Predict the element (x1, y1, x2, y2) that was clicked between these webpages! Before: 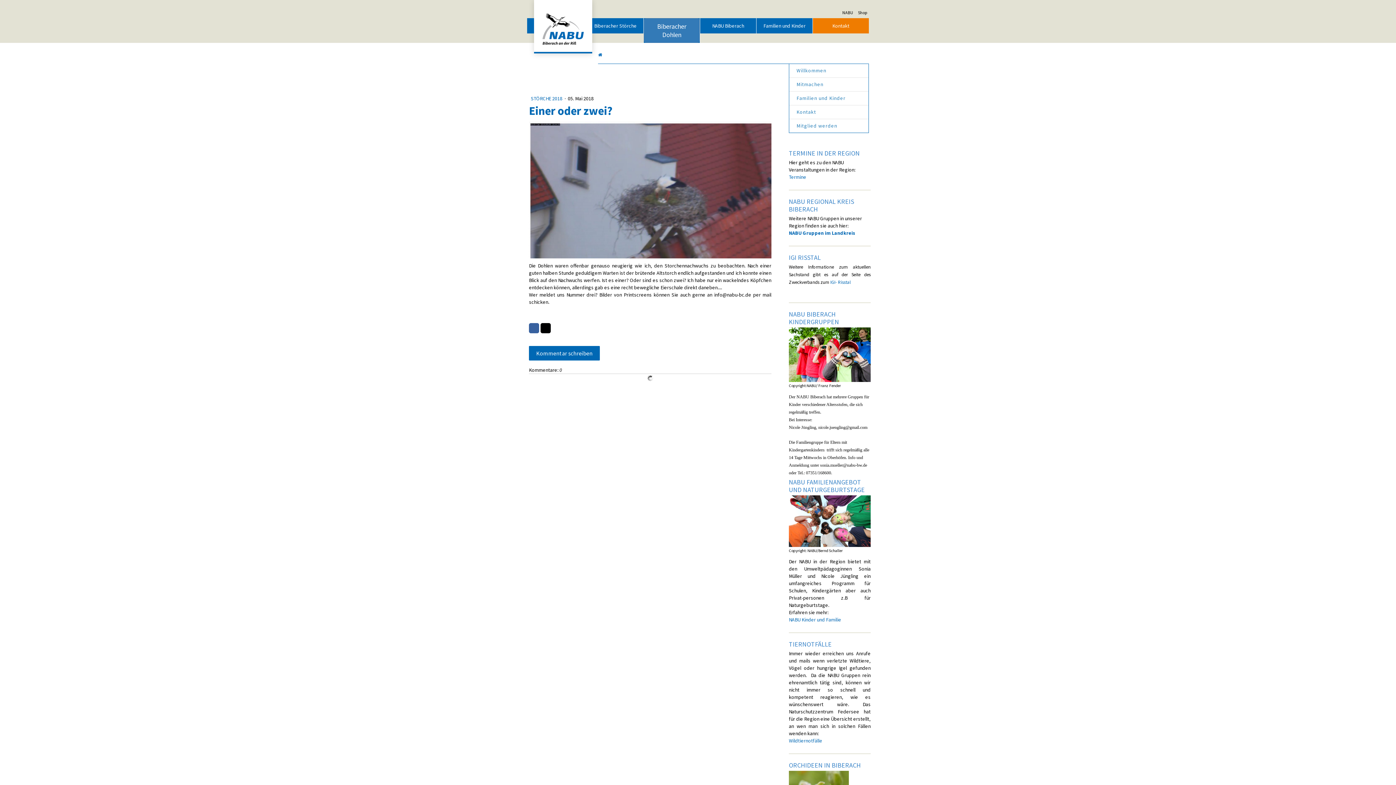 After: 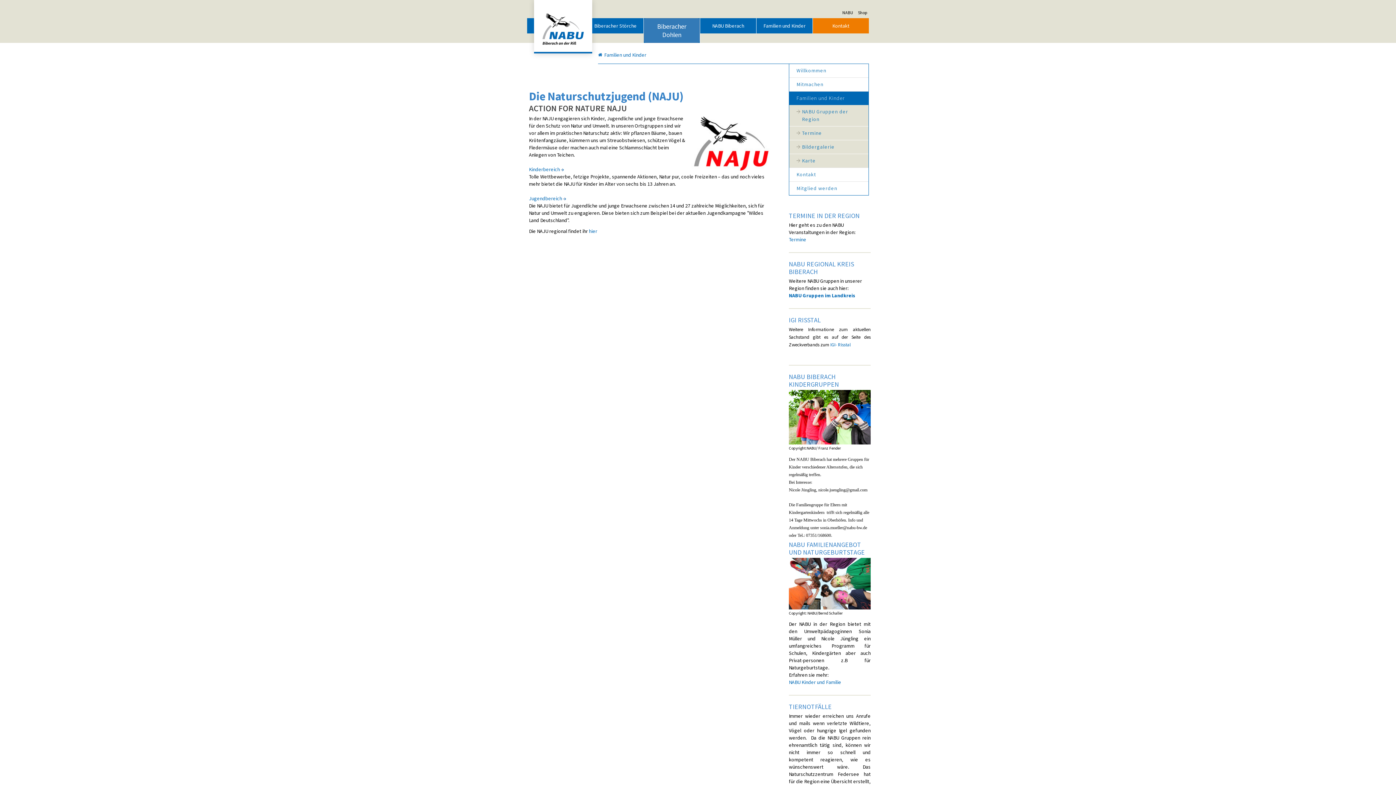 Action: label: Familien und Kinder bbox: (756, 18, 812, 33)